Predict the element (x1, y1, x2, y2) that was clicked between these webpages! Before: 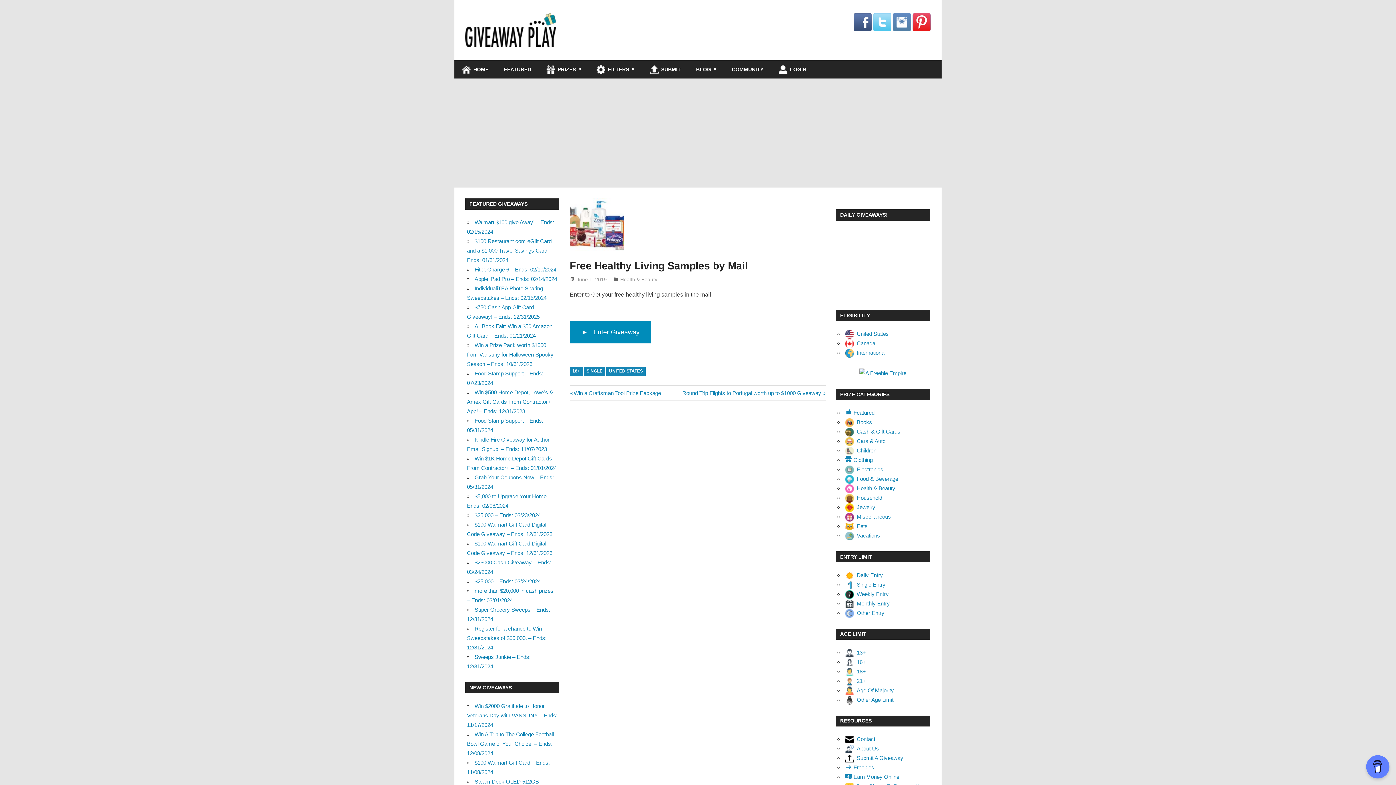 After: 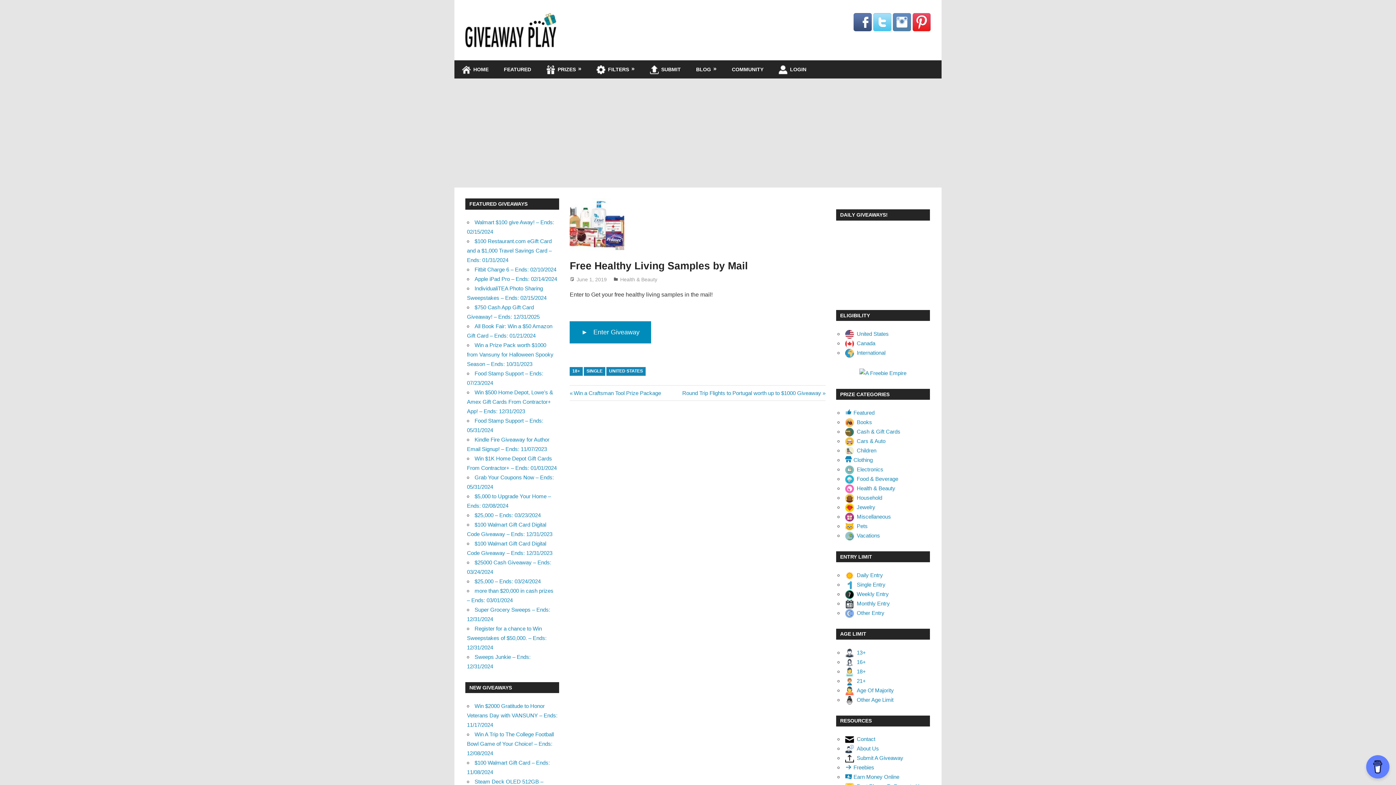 Action: bbox: (912, 13, 930, 34)